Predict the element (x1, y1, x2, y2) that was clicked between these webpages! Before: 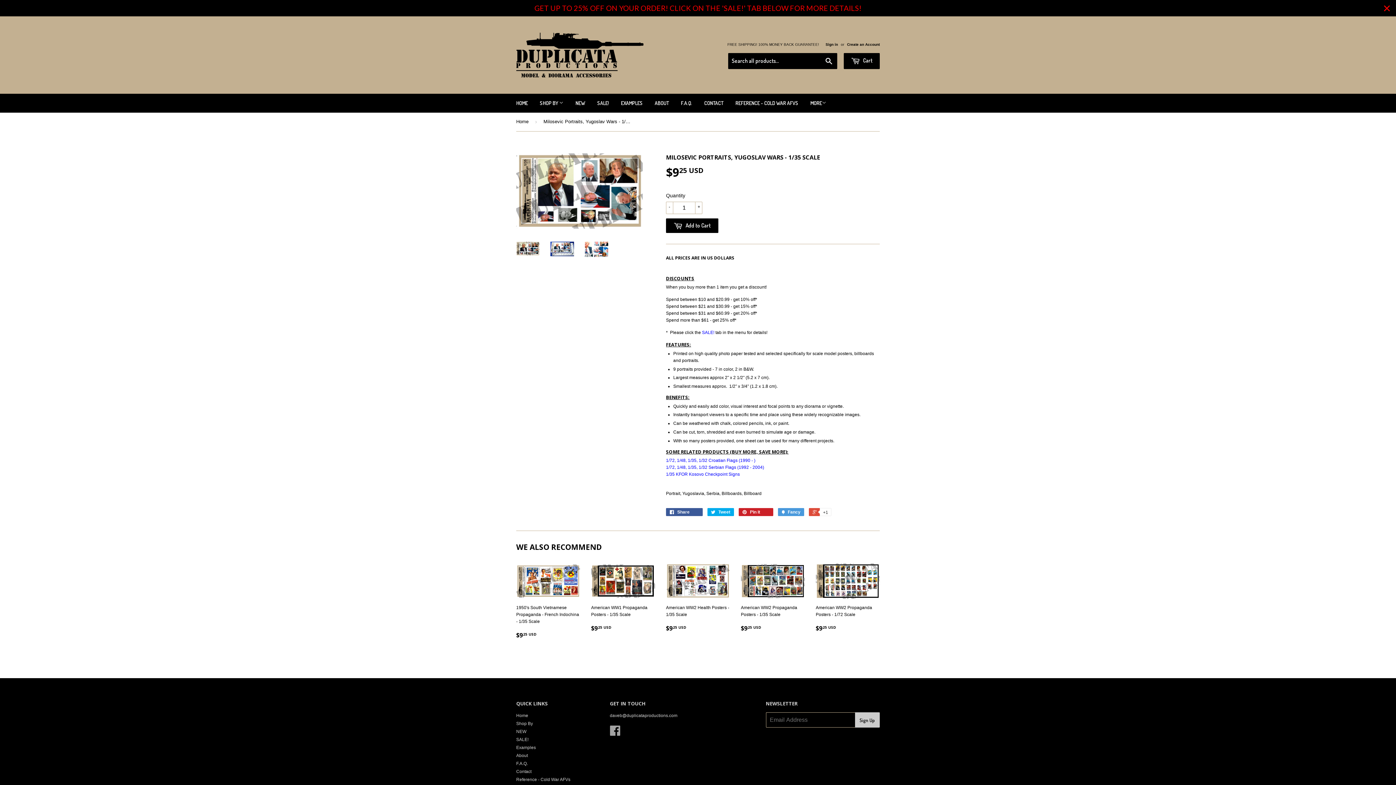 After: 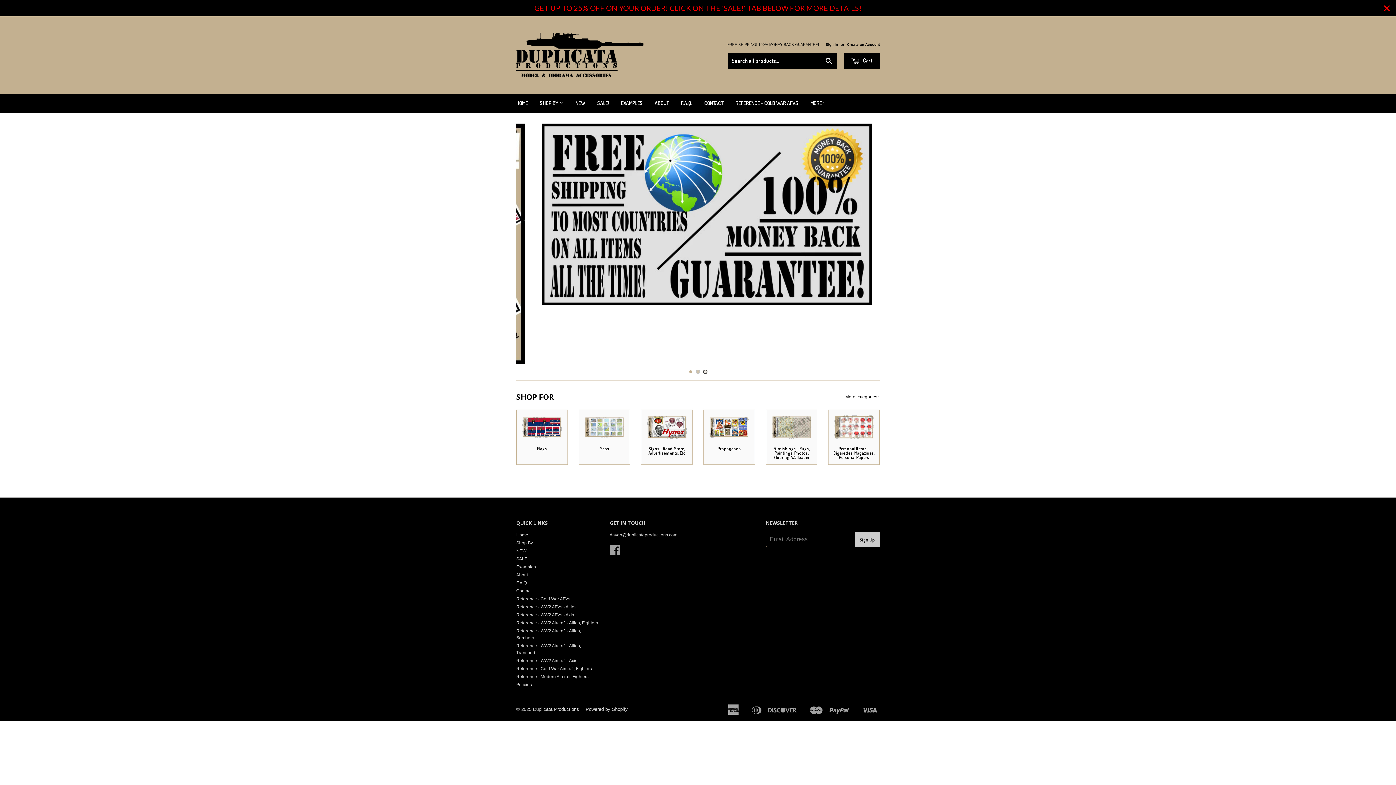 Action: label: HOME bbox: (510, 93, 533, 112)